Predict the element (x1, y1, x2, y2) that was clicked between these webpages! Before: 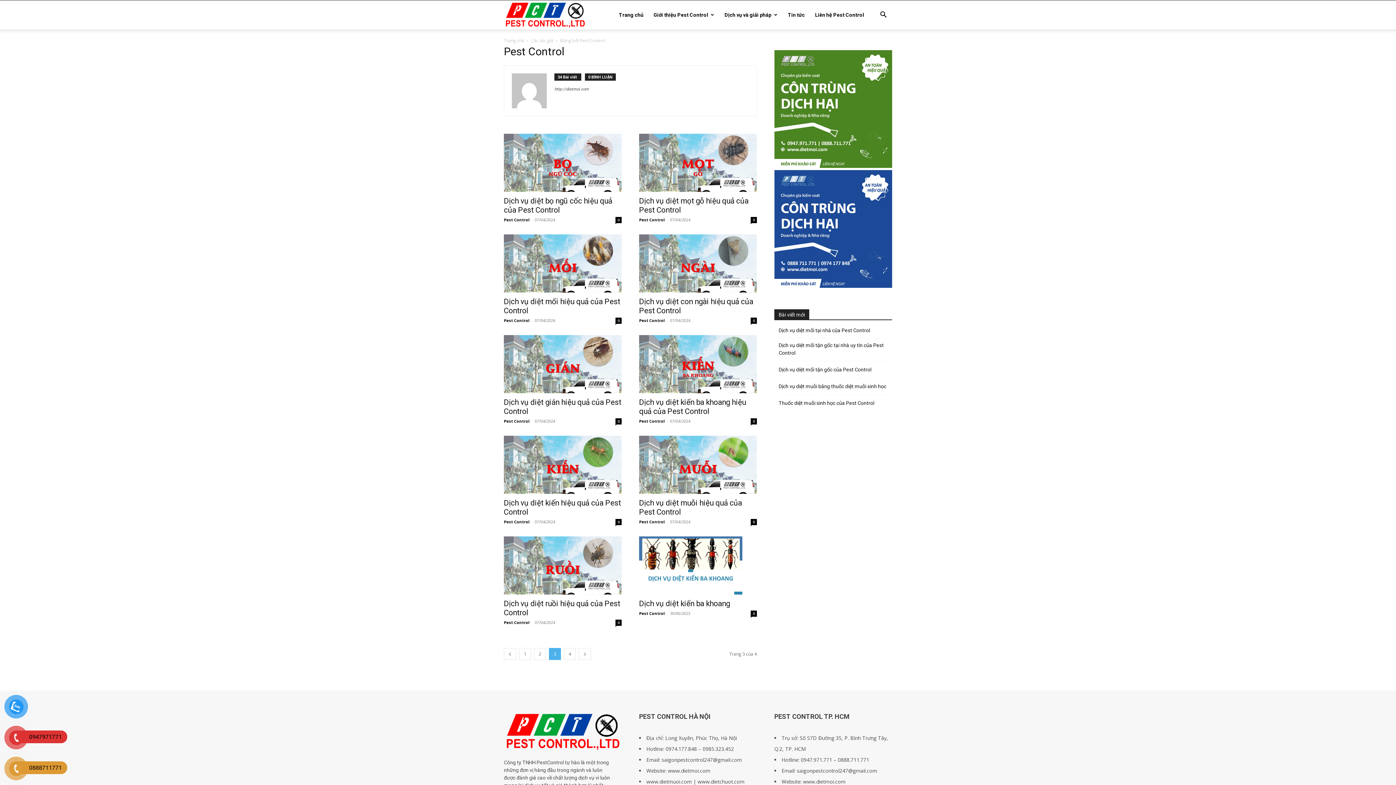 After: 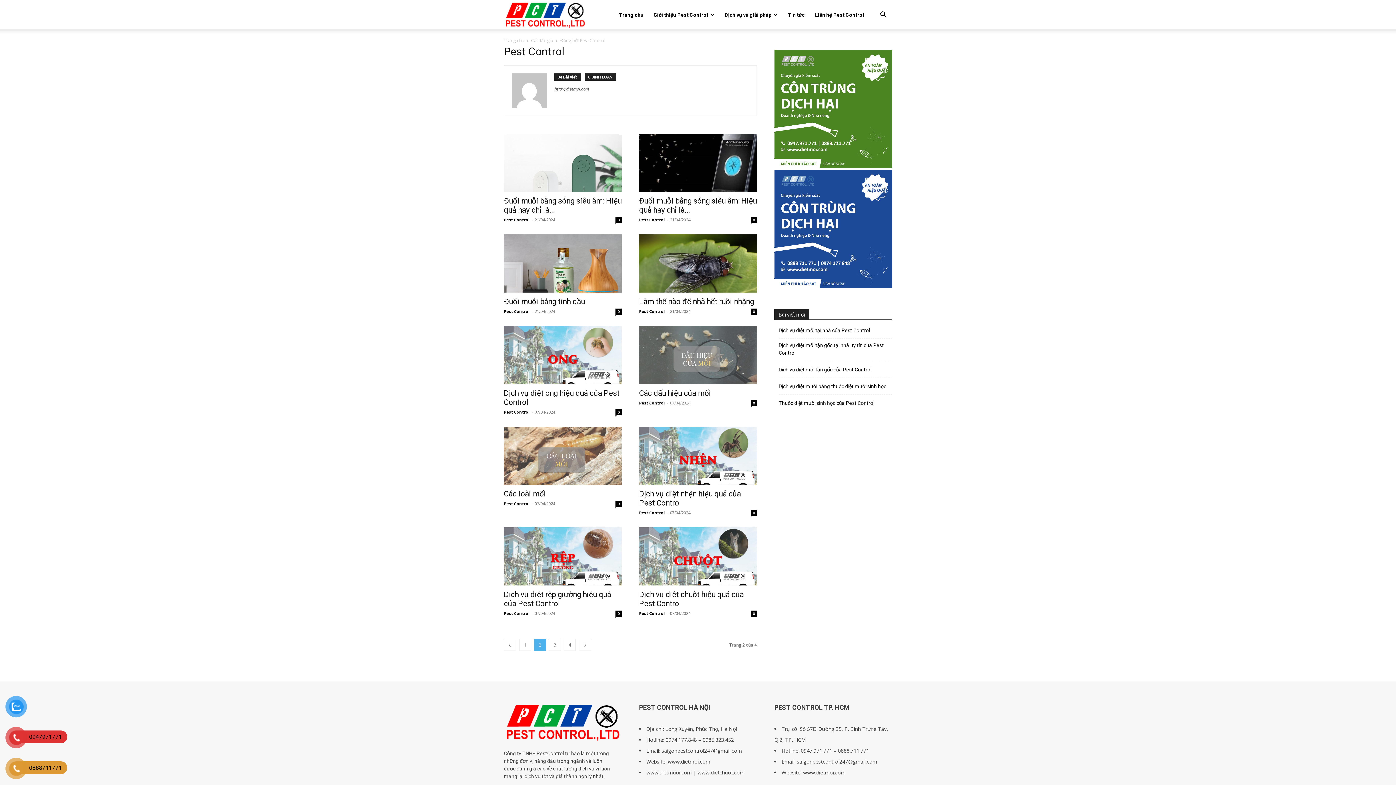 Action: bbox: (534, 648, 546, 660) label: 2